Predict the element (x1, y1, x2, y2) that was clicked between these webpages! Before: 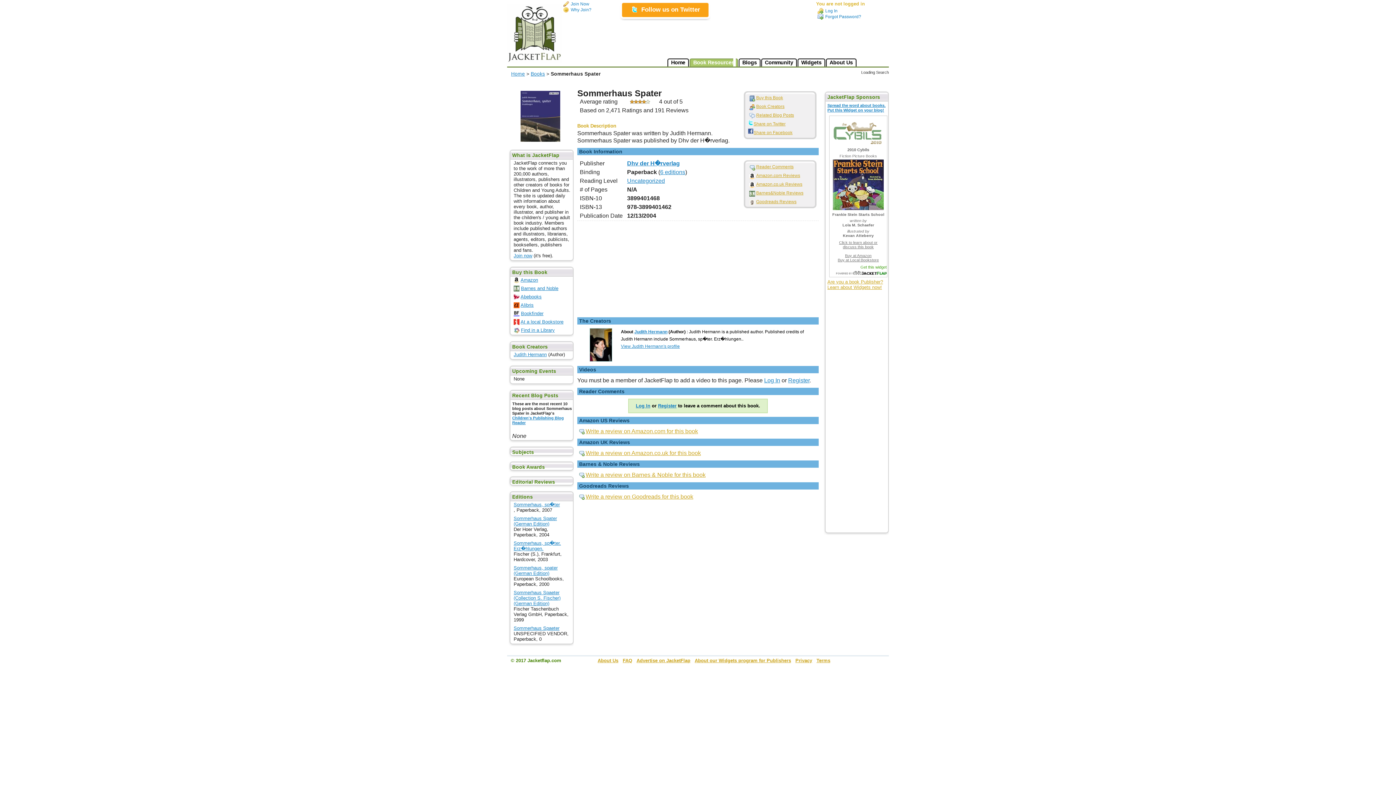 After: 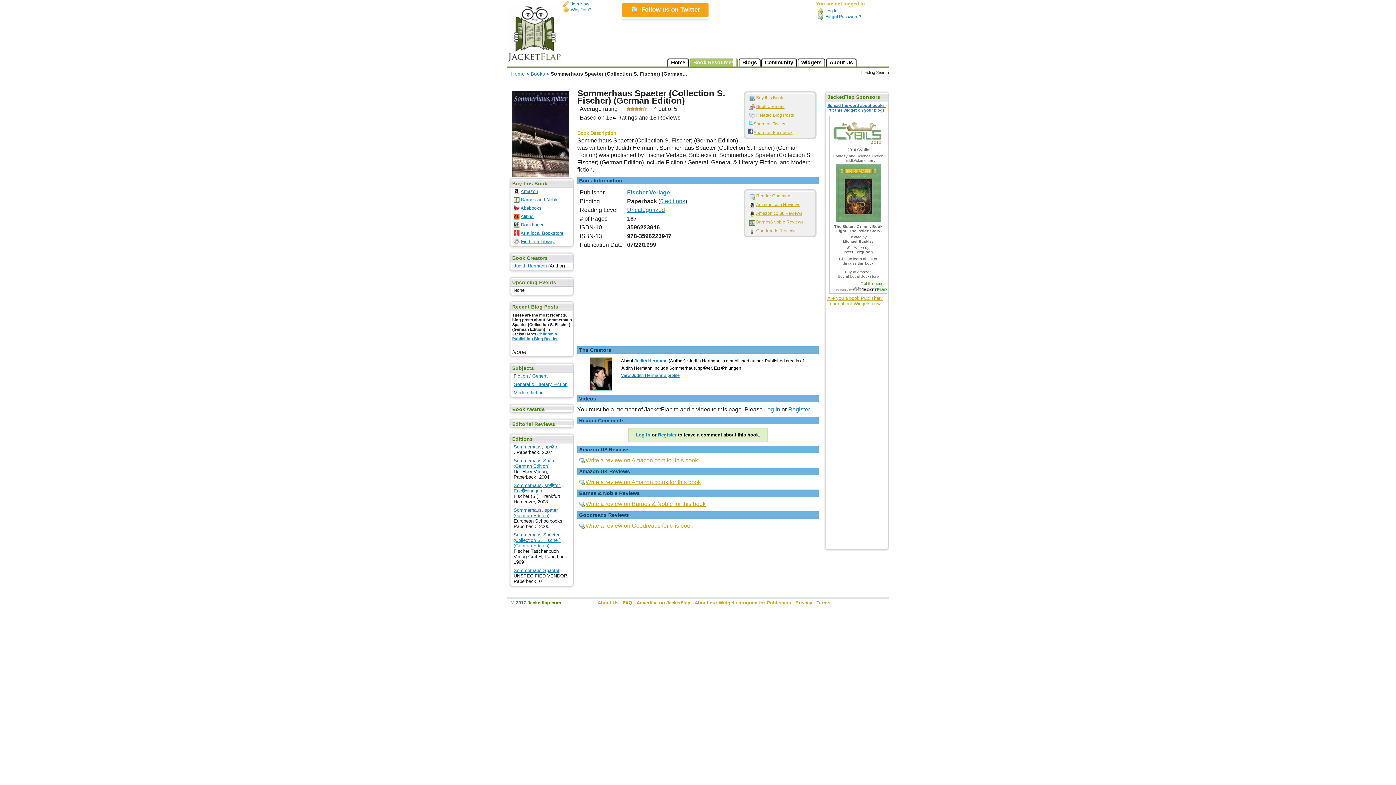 Action: bbox: (513, 590, 560, 606) label: Sommerhaus Spaeter (Collection S. Fischer) (German Edition)